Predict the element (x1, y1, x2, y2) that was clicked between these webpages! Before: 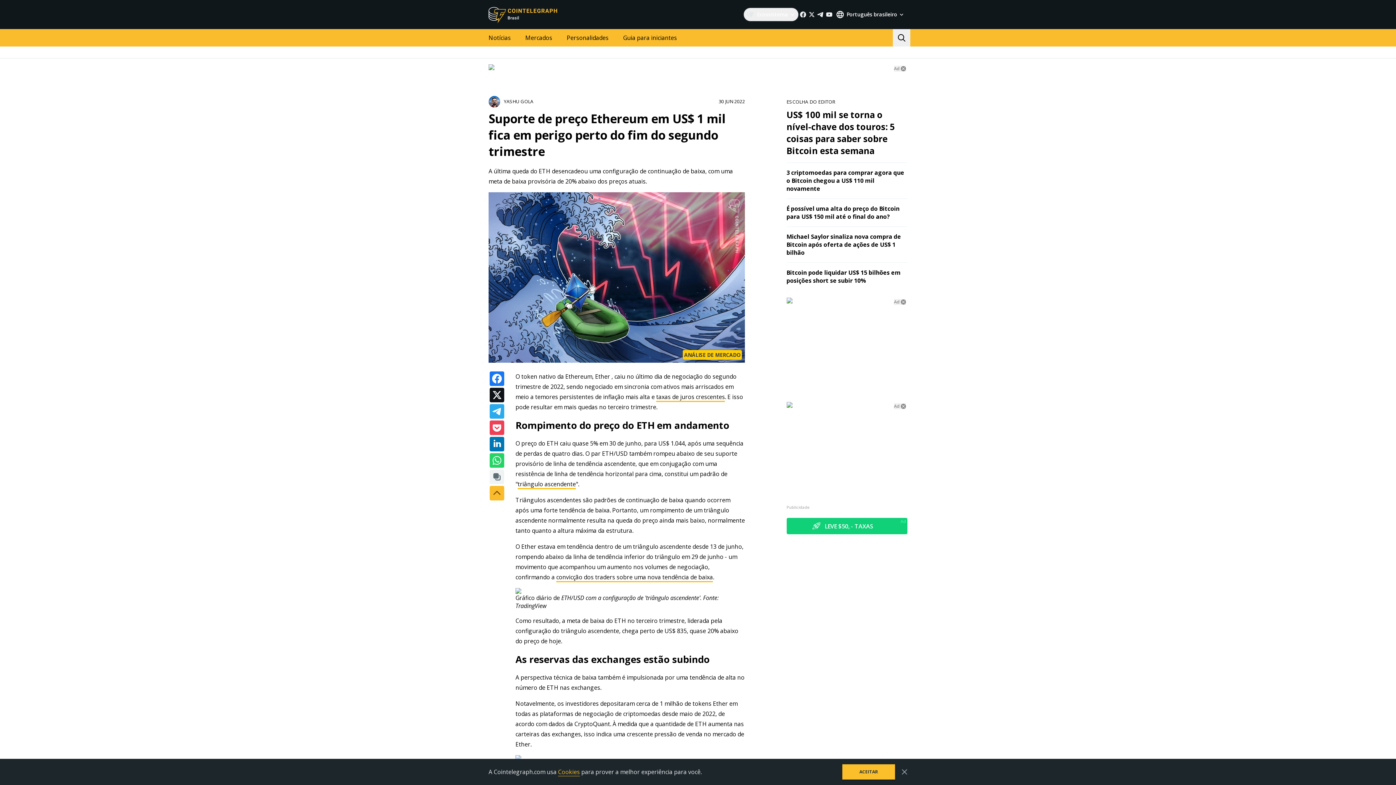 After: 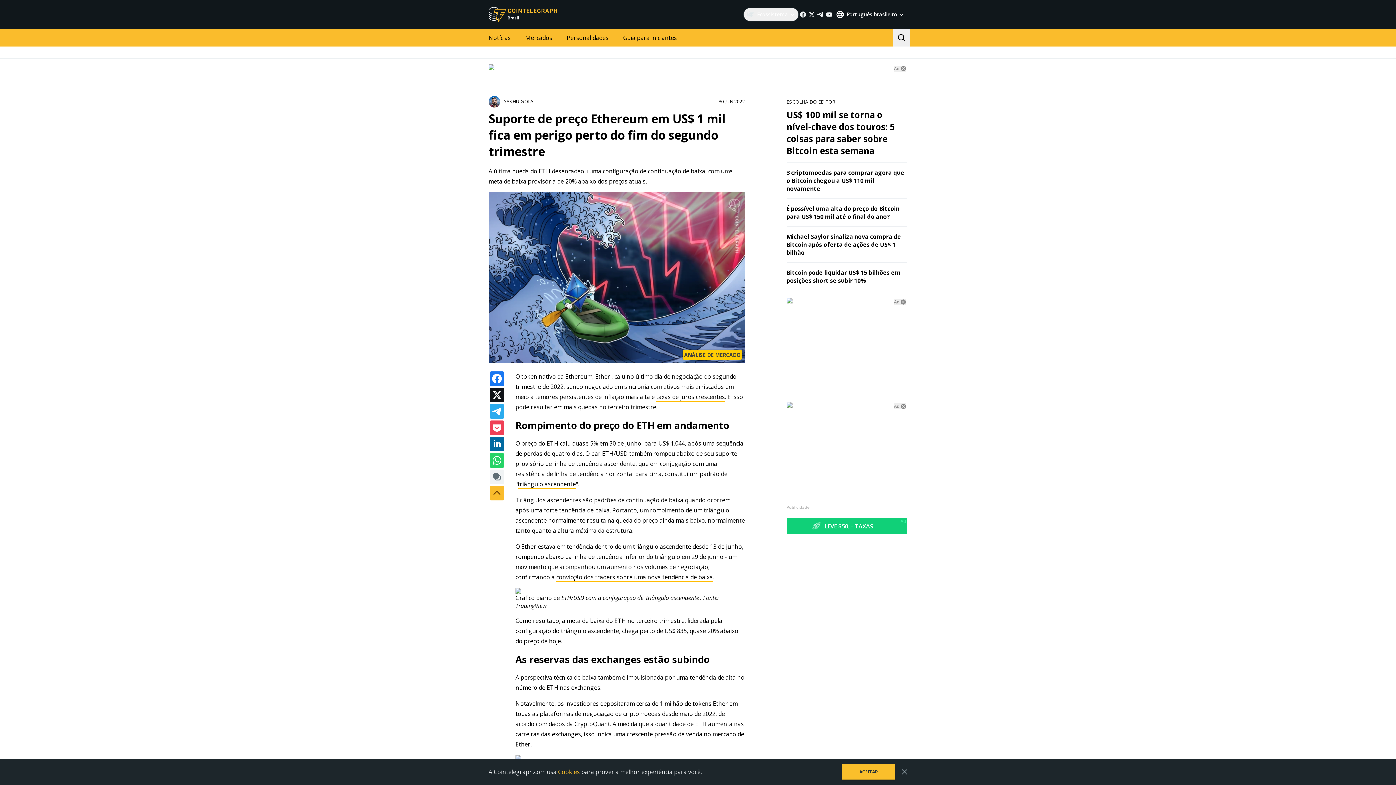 Action: bbox: (489, 437, 504, 451)